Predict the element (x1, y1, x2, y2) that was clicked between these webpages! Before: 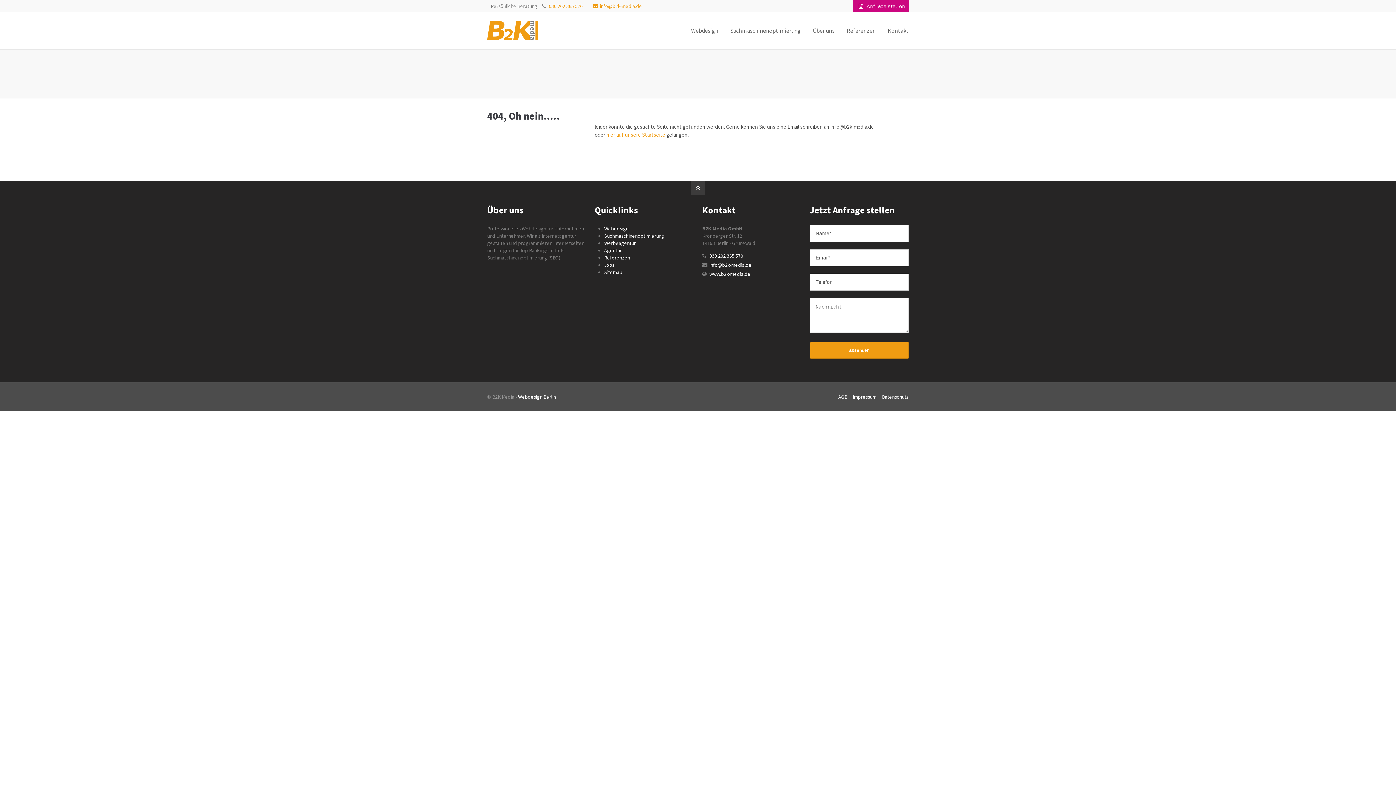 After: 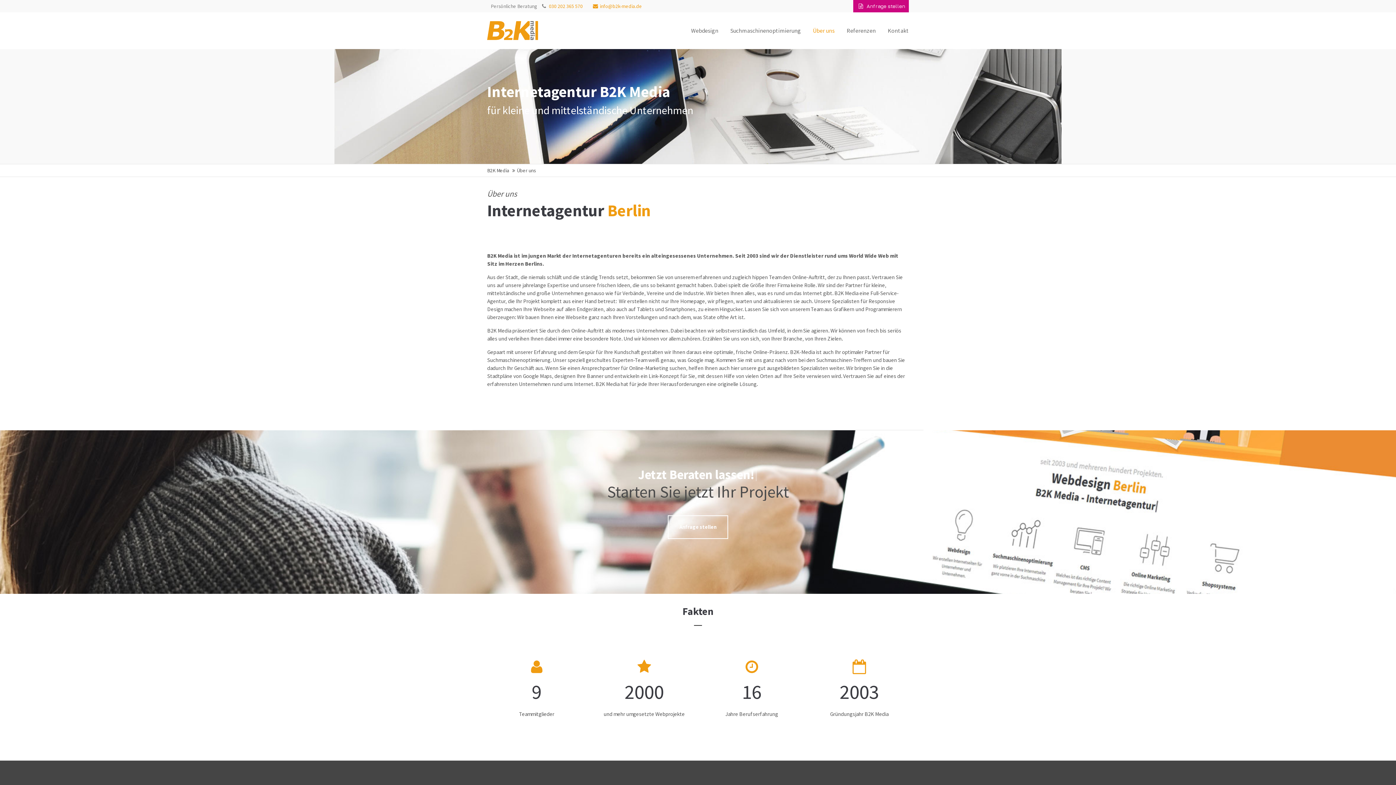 Action: label: Über uns bbox: (813, 12, 834, 48)